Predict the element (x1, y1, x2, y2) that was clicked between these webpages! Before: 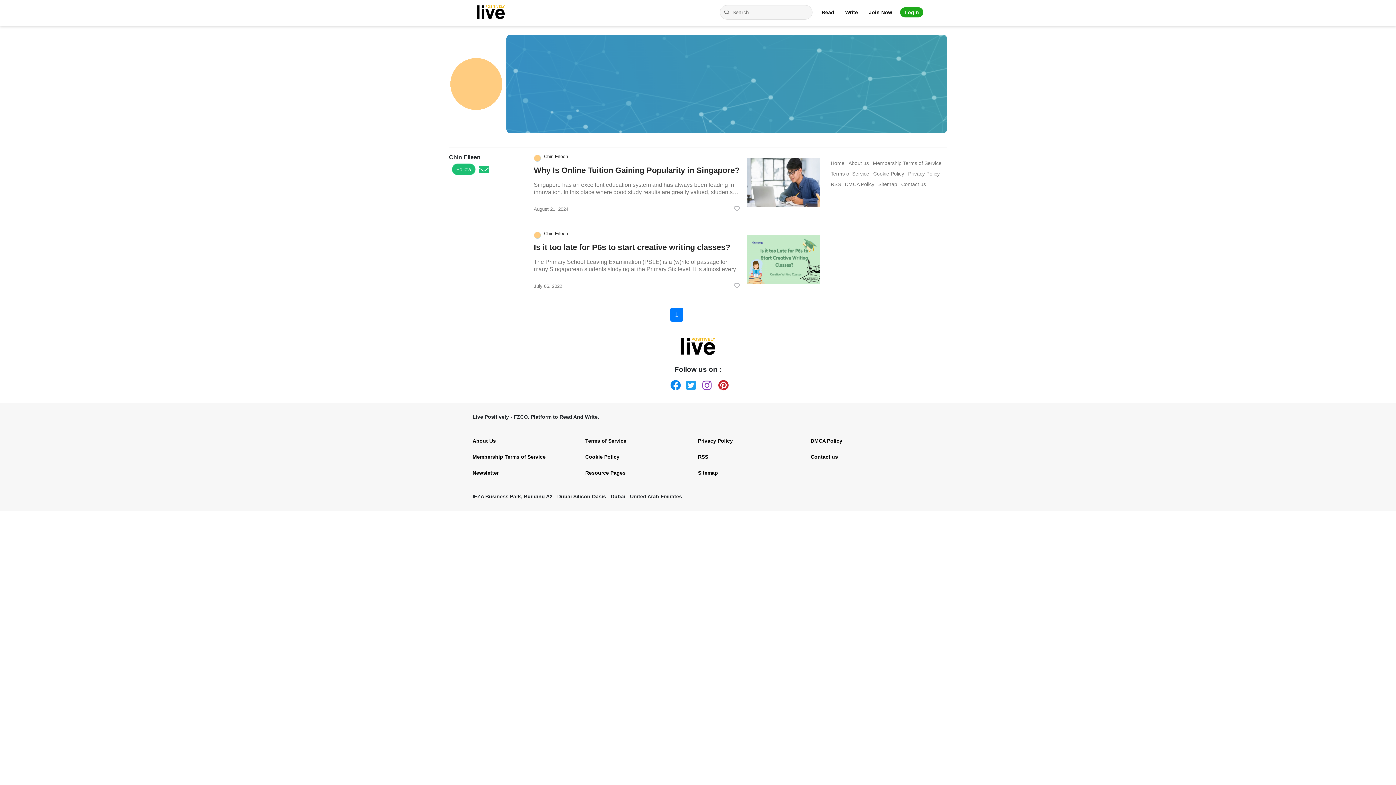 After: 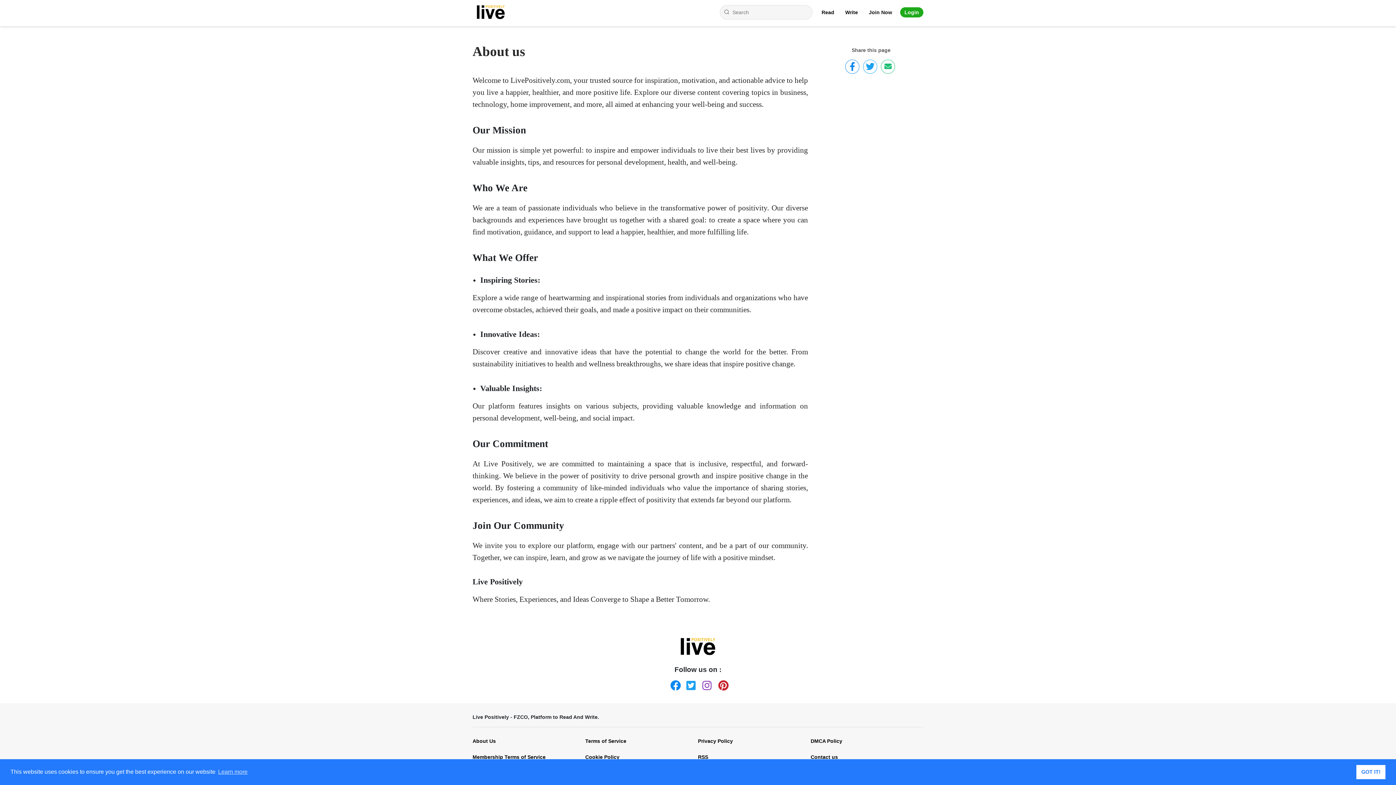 Action: label: About Us bbox: (472, 433, 574, 449)